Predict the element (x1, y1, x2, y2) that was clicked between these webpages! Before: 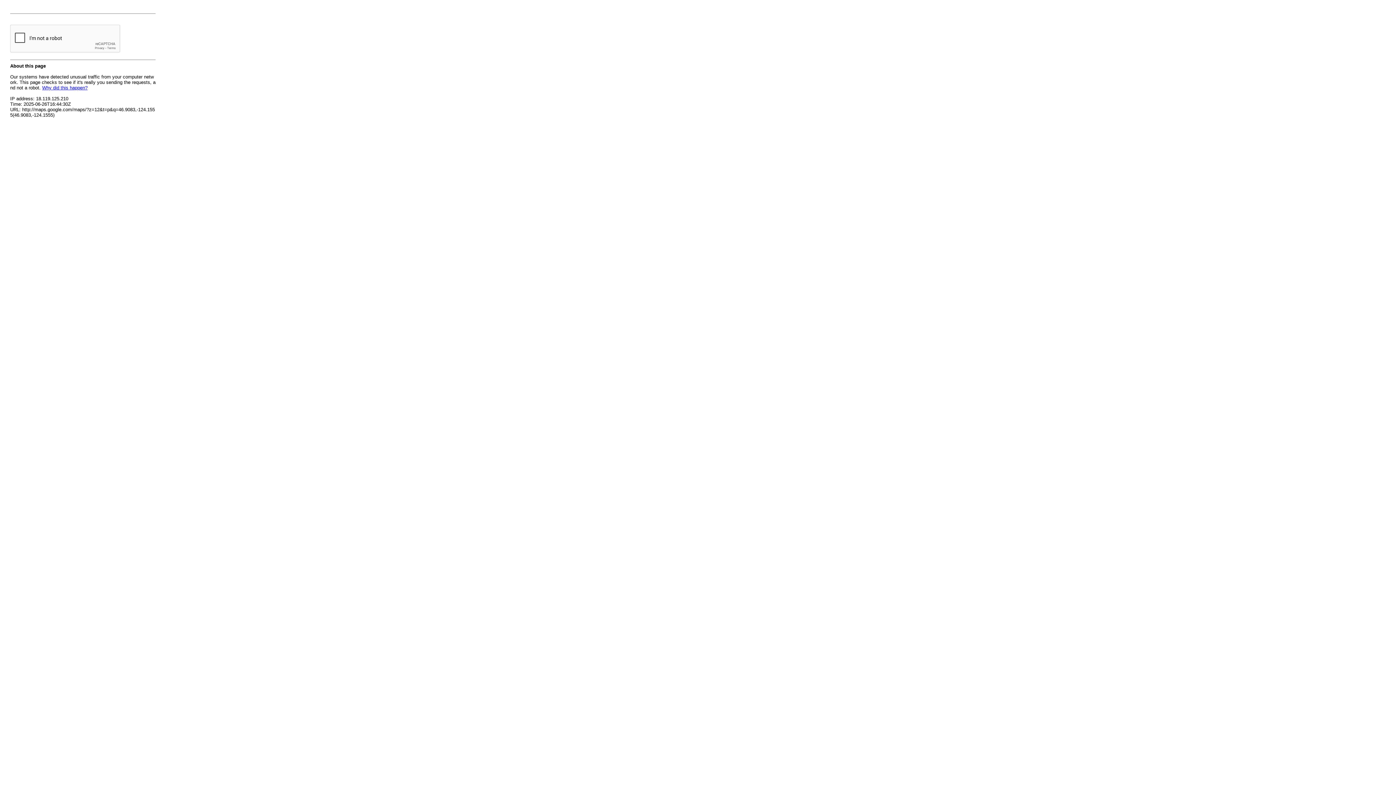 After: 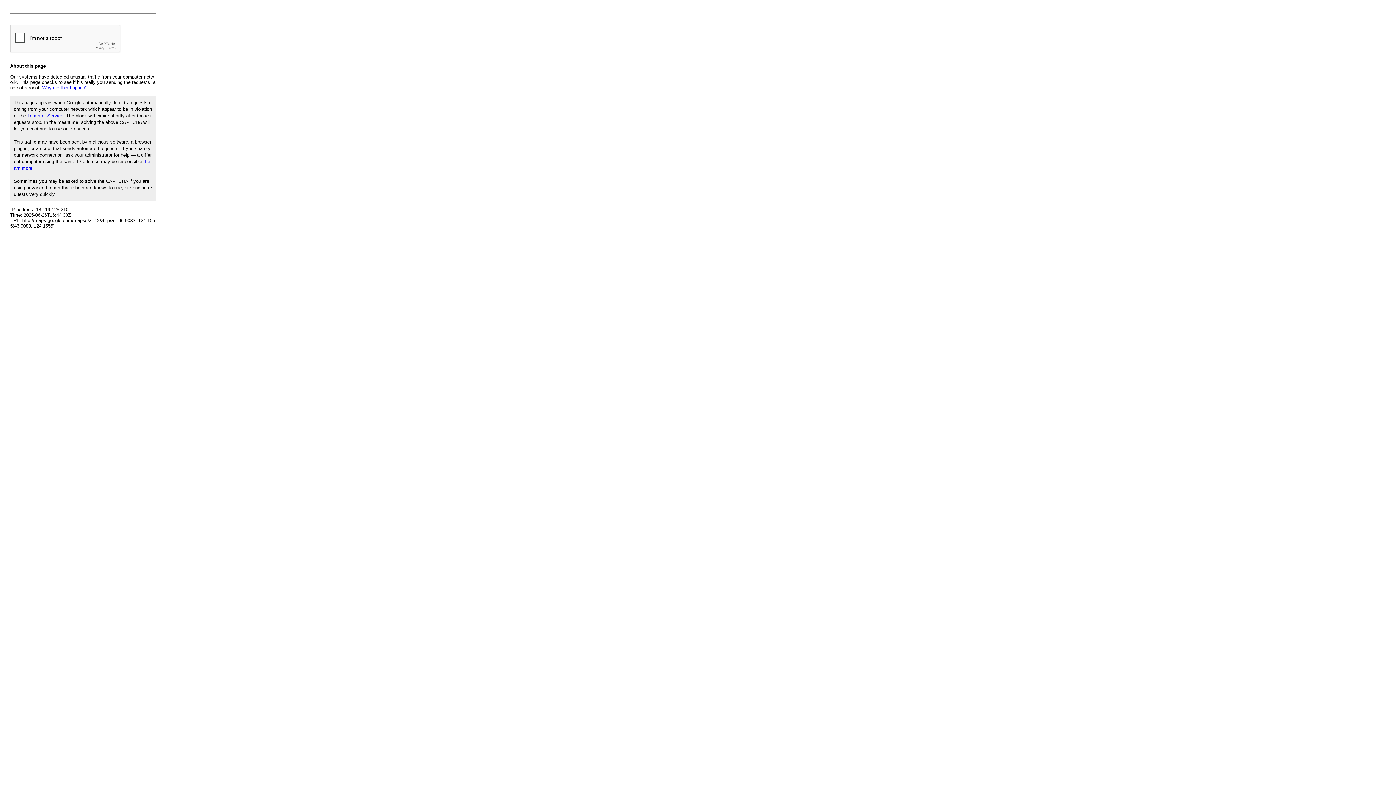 Action: label: Why did this happen? bbox: (42, 85, 87, 90)